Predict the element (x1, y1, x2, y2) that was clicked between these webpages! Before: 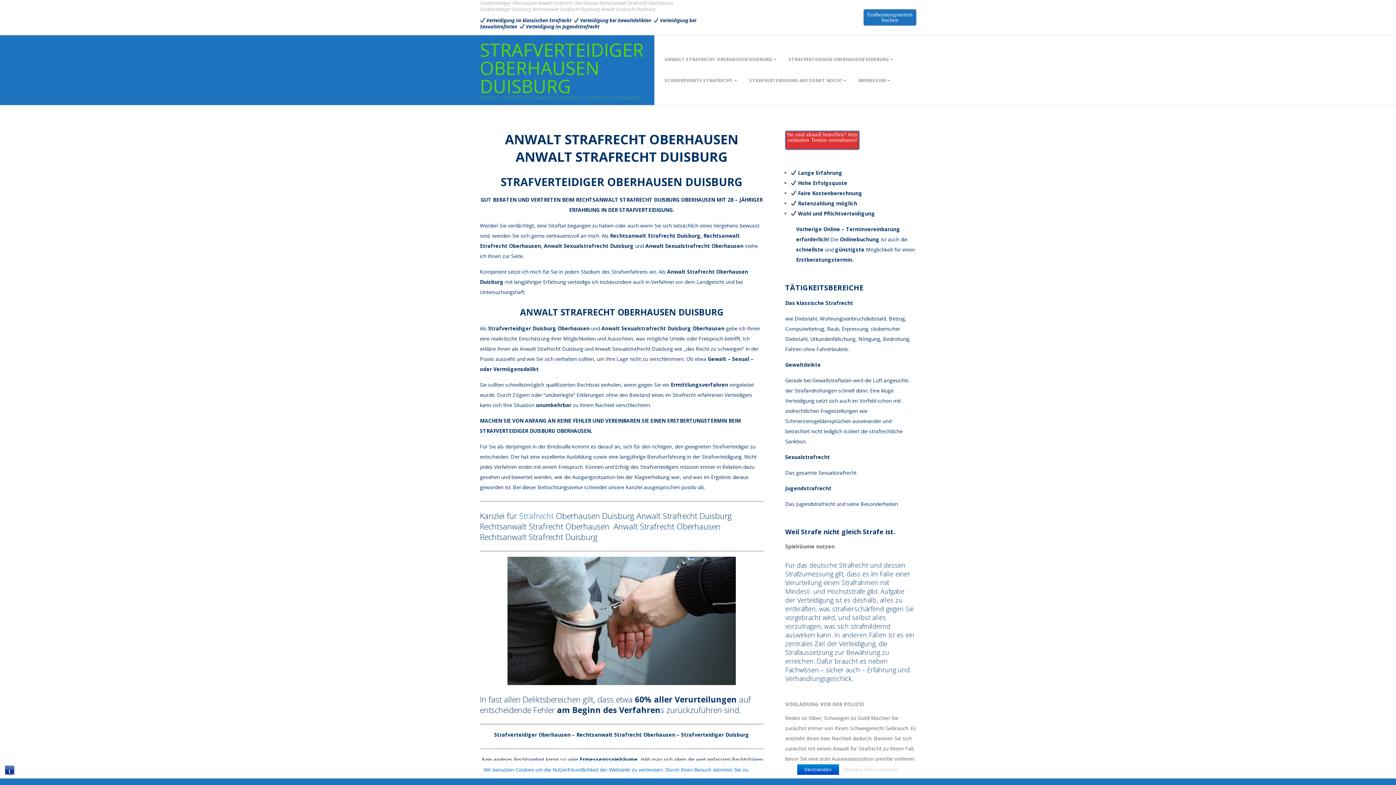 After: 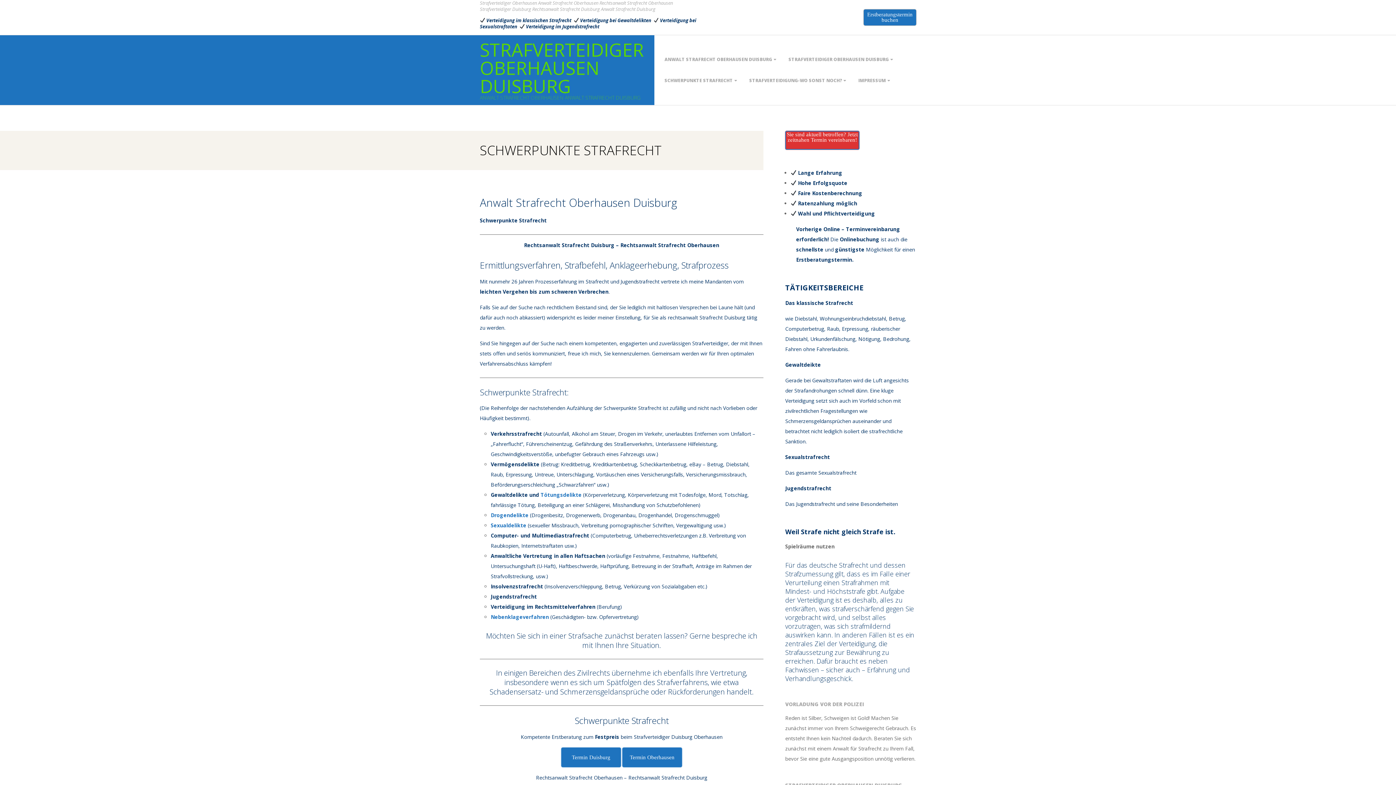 Action: bbox: (519, 510, 553, 521) label: Strafrecht